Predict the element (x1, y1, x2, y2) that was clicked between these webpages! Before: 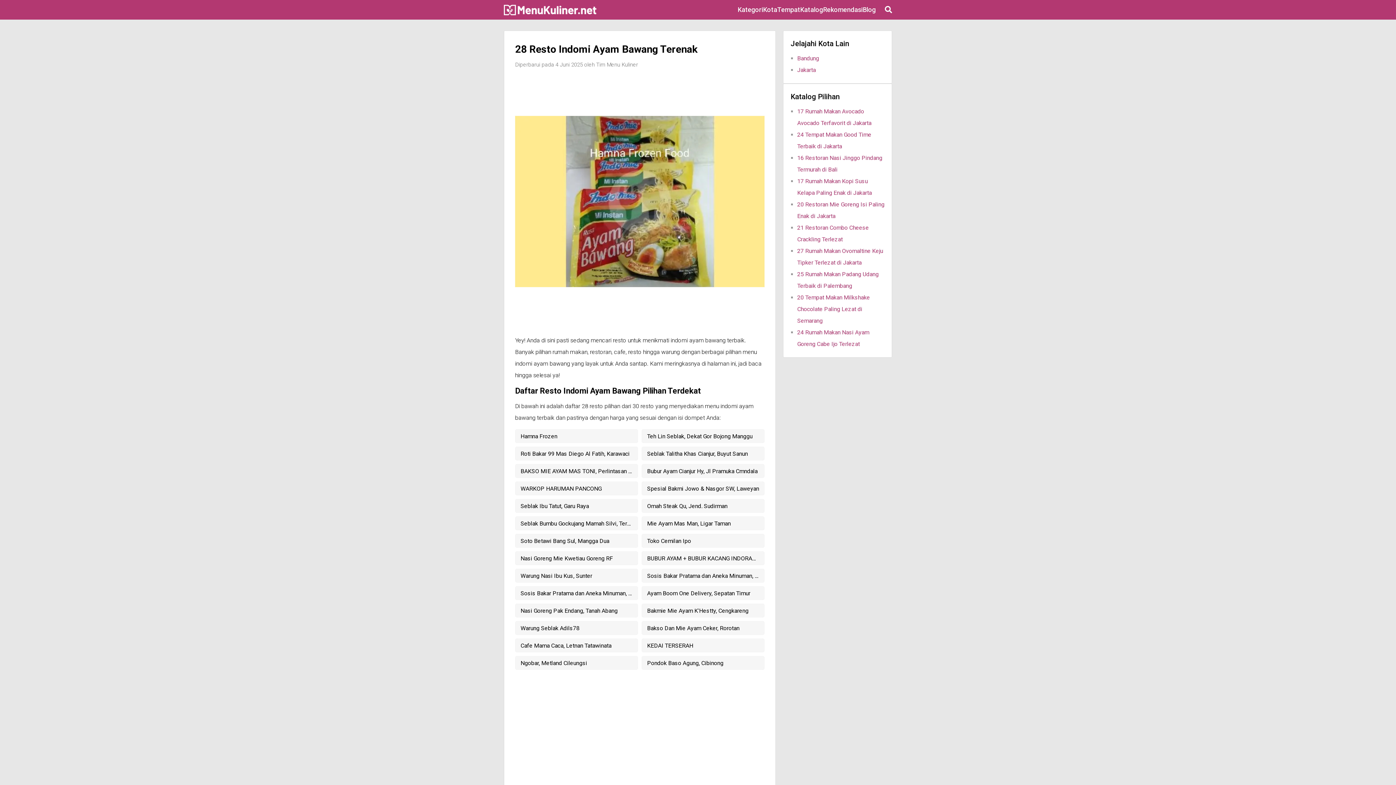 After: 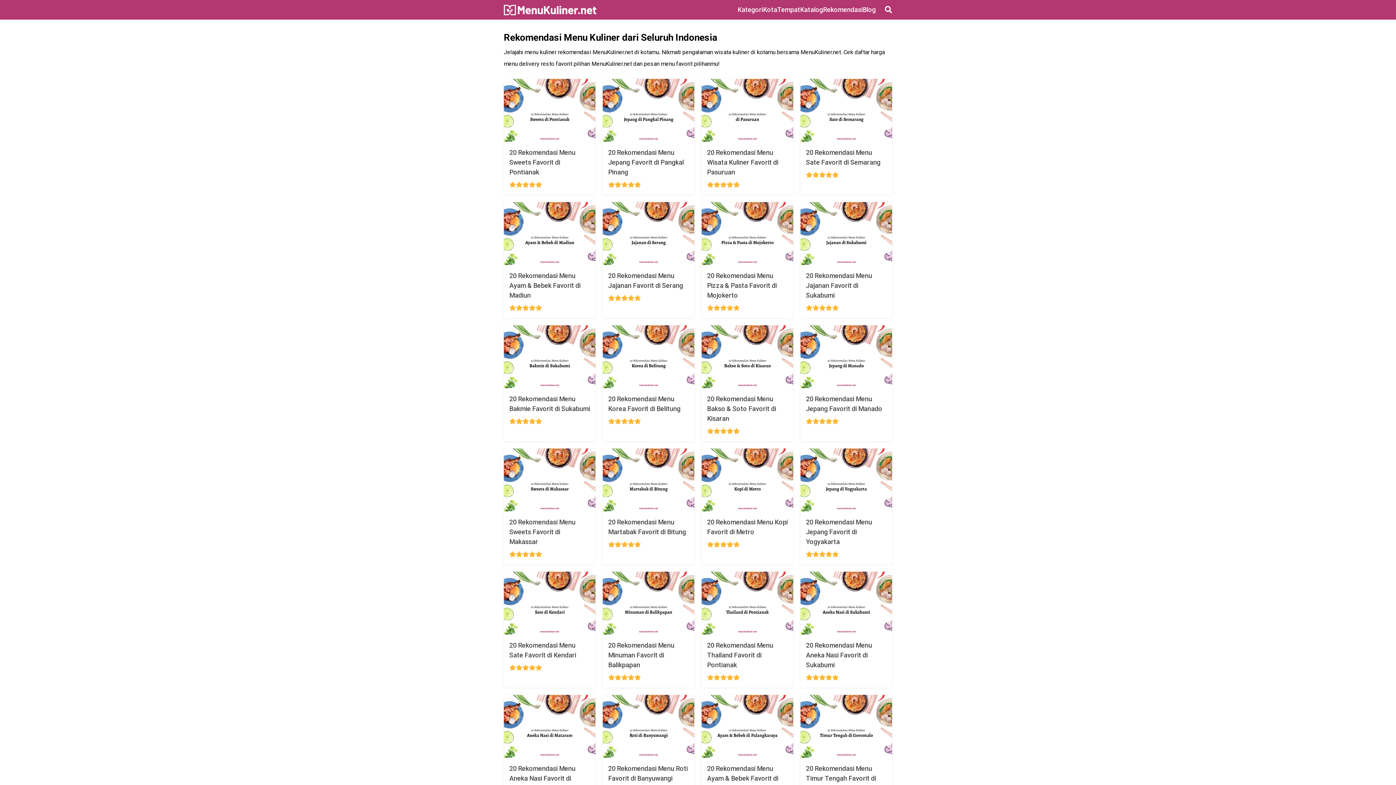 Action: label: Rekomendasi bbox: (823, 4, 862, 14)